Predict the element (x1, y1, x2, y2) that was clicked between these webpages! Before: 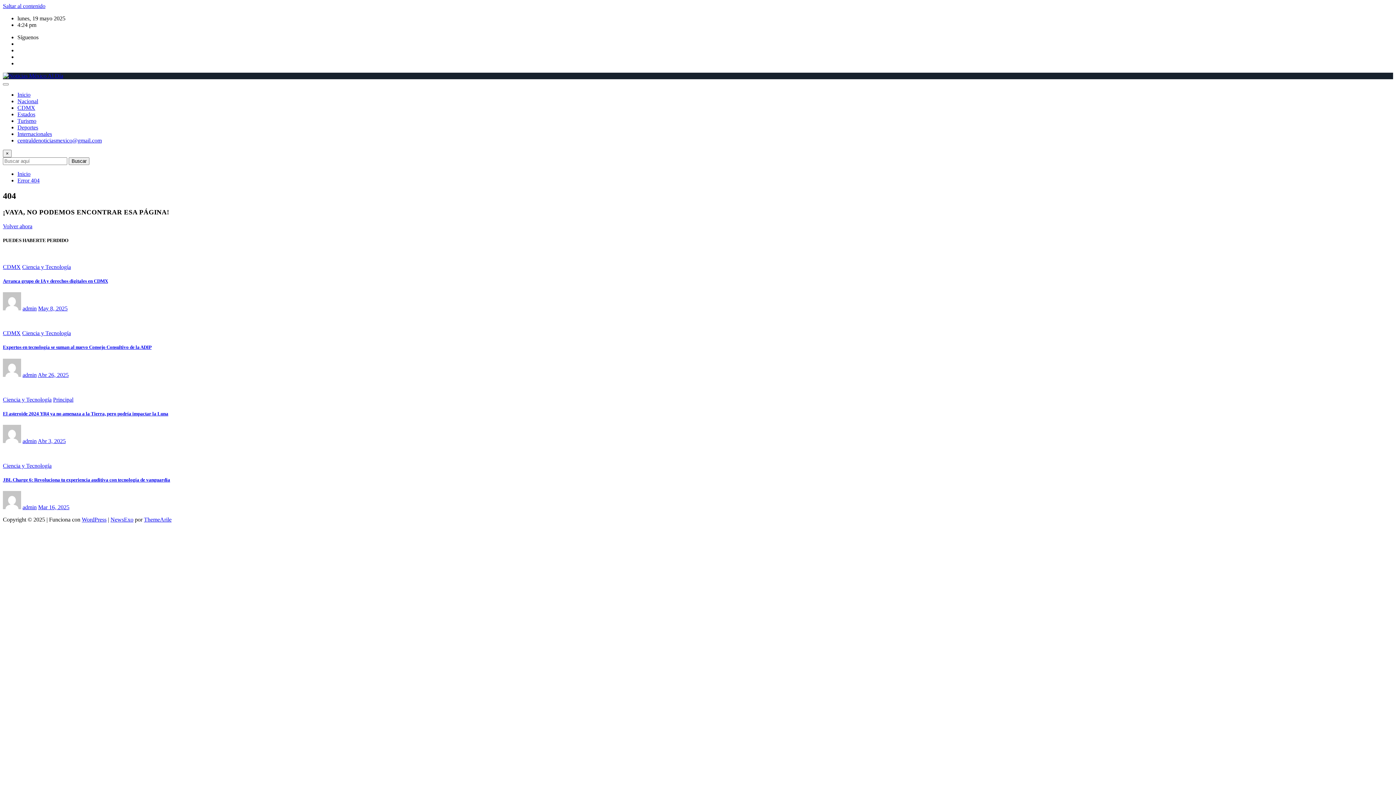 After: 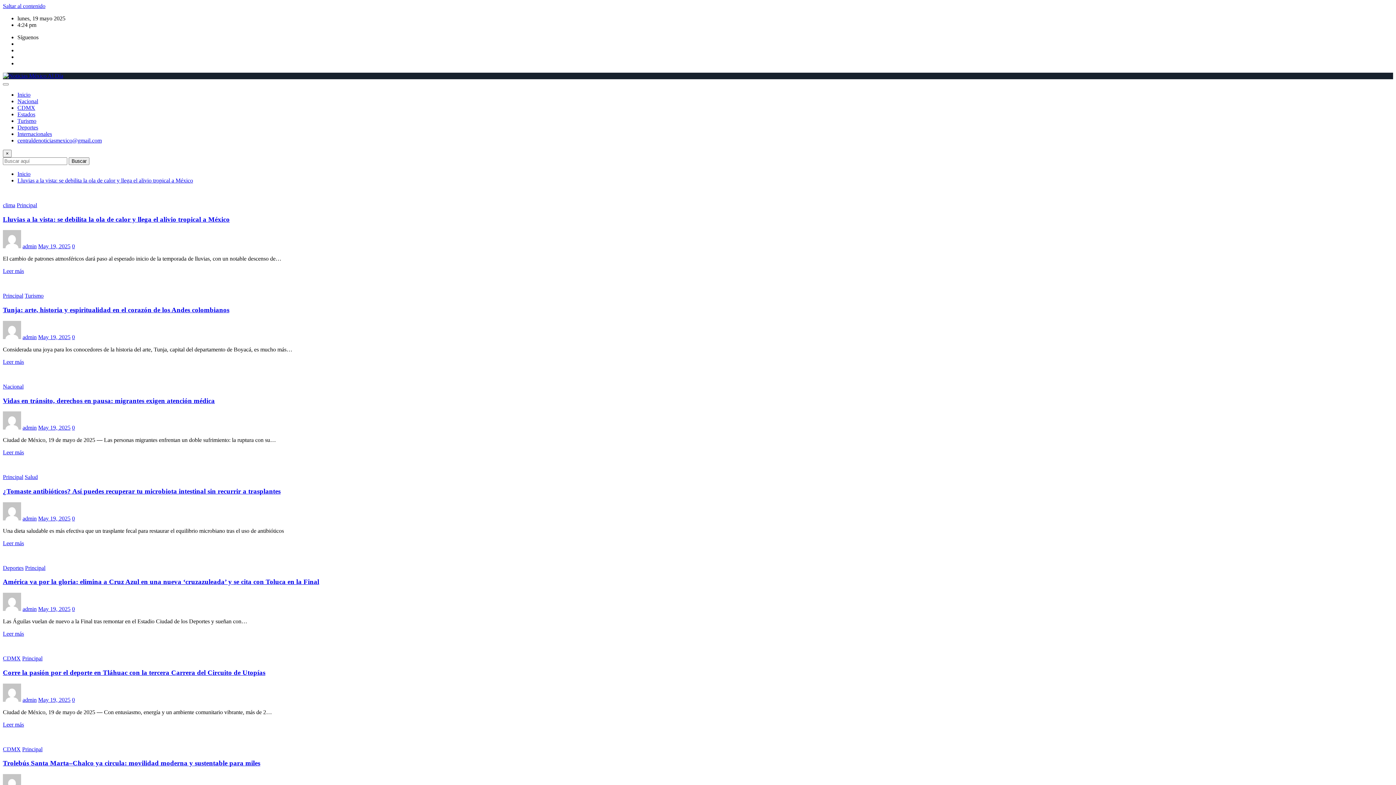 Action: bbox: (22, 305, 36, 311) label: admin